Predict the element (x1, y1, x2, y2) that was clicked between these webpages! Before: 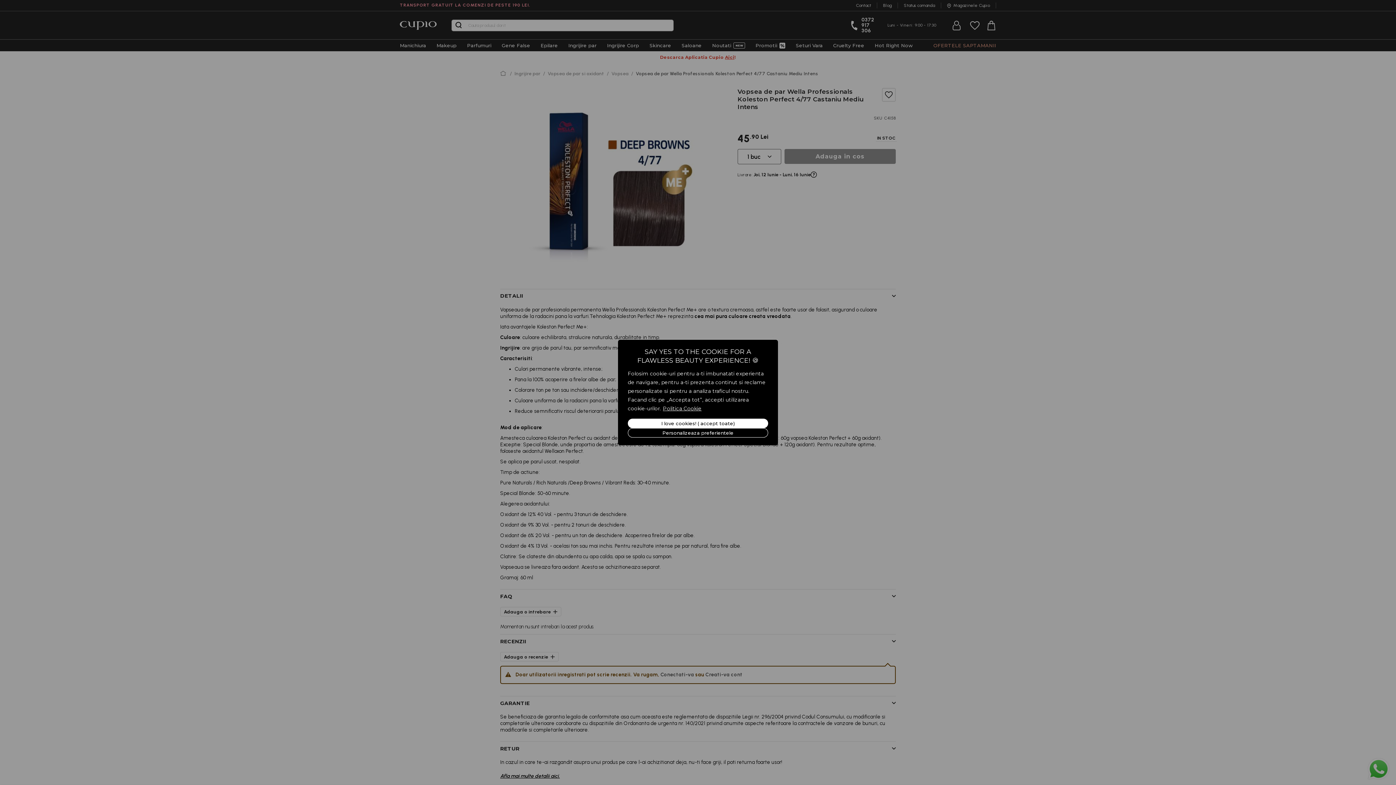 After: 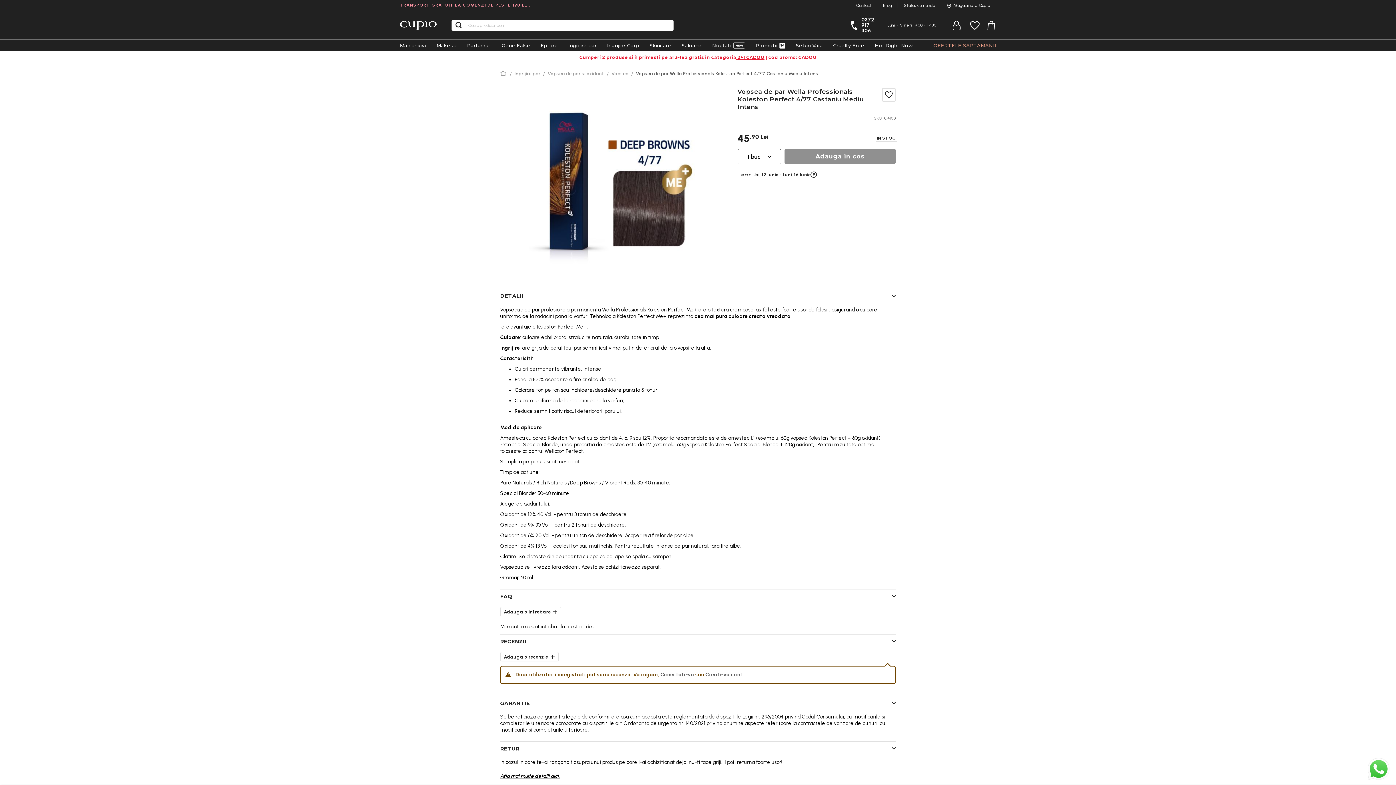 Action: label: I love cookies! ( accept toate) bbox: (628, 418, 768, 428)